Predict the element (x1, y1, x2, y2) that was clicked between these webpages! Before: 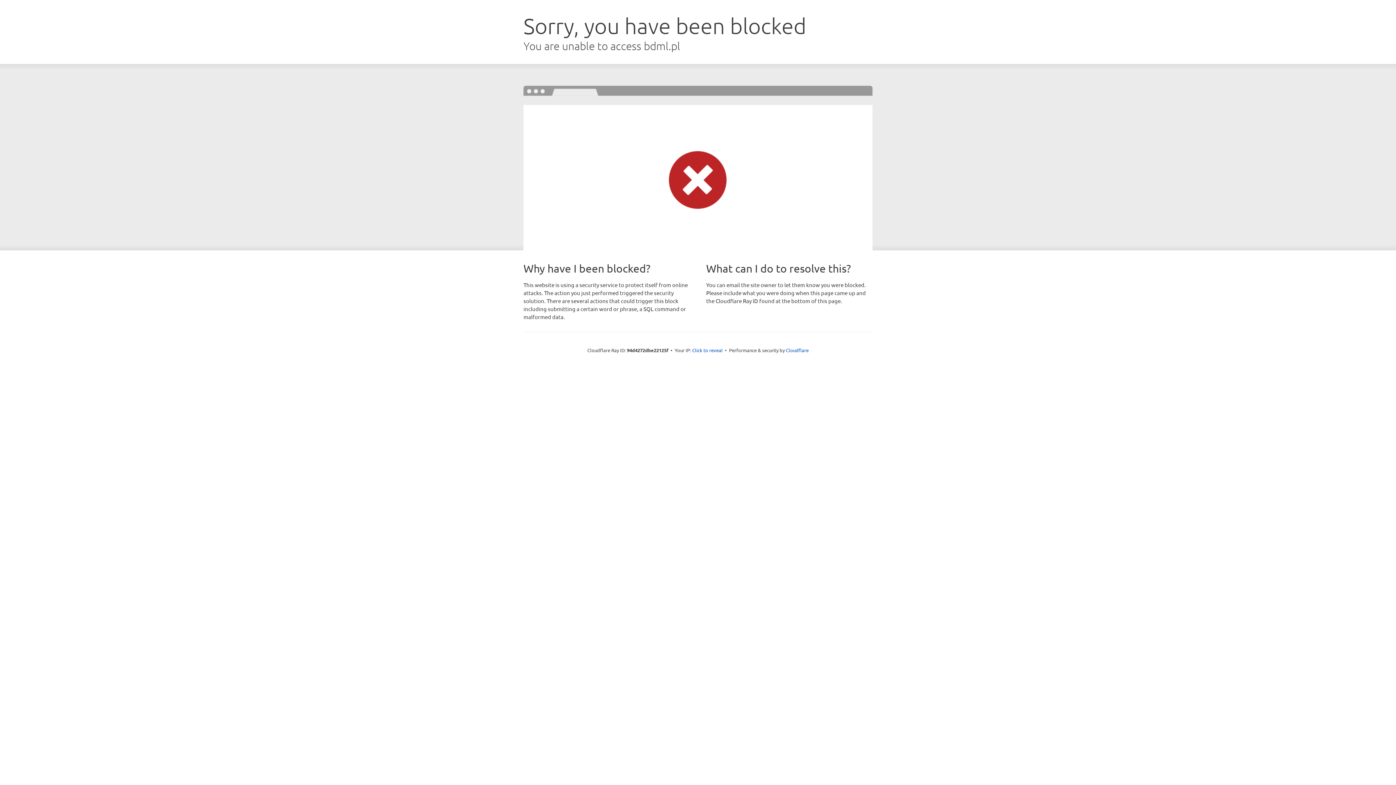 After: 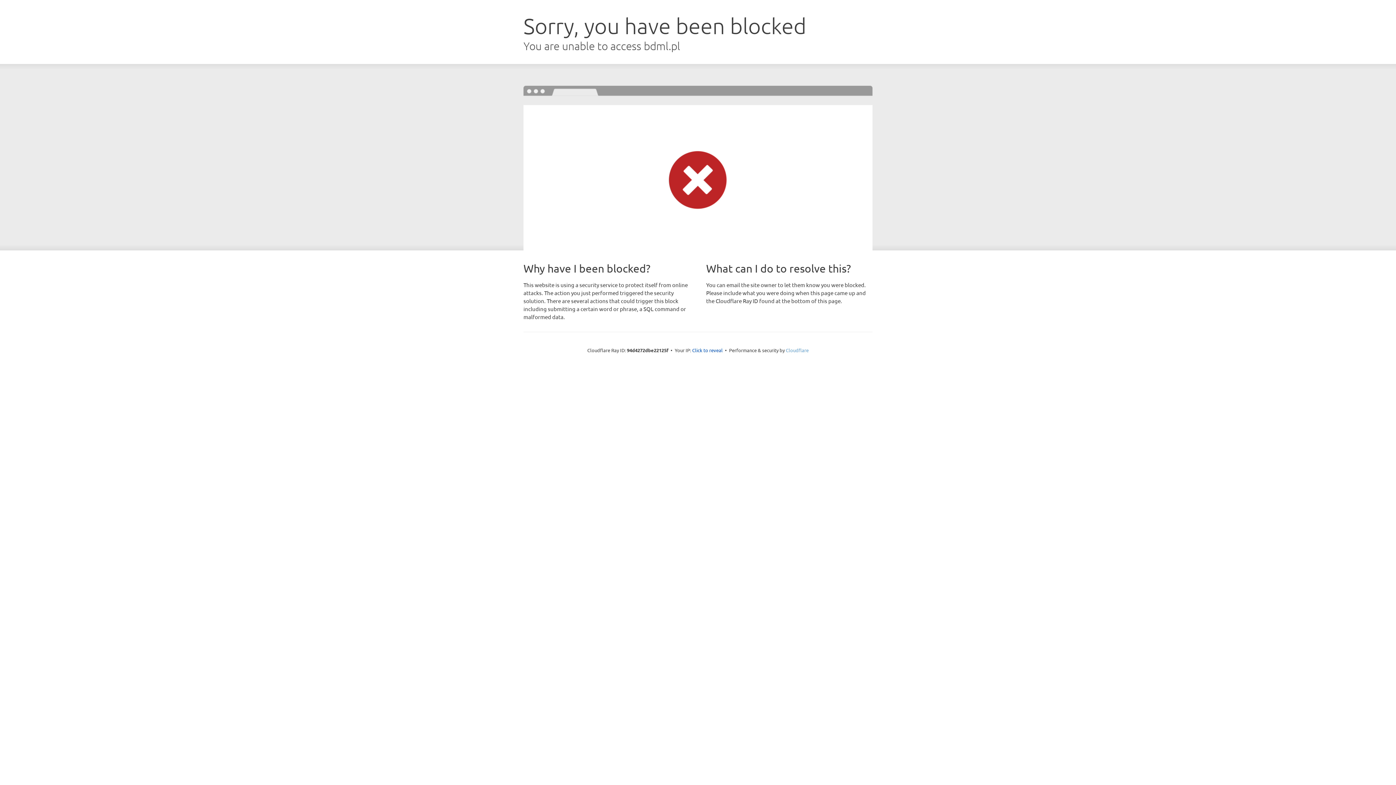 Action: bbox: (786, 347, 808, 353) label: Cloudflare